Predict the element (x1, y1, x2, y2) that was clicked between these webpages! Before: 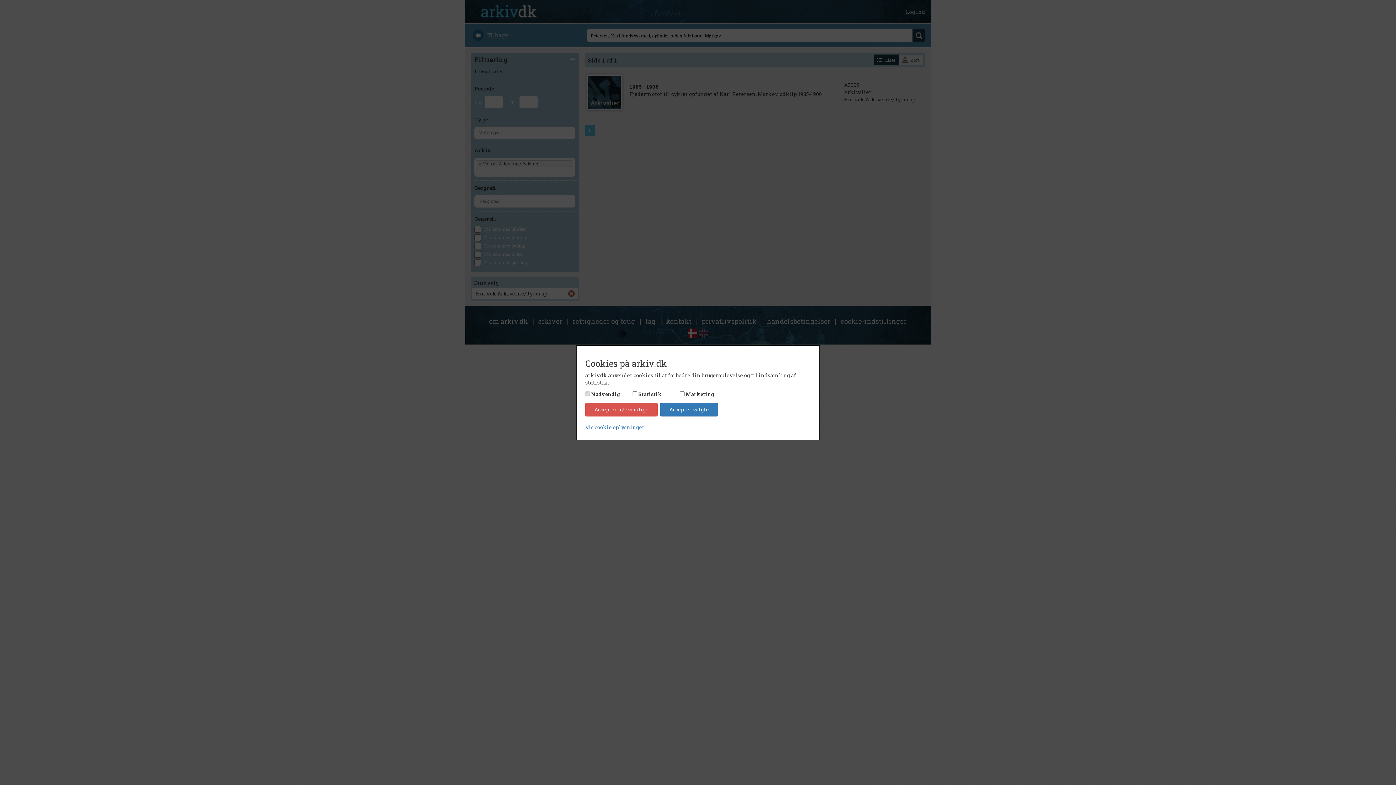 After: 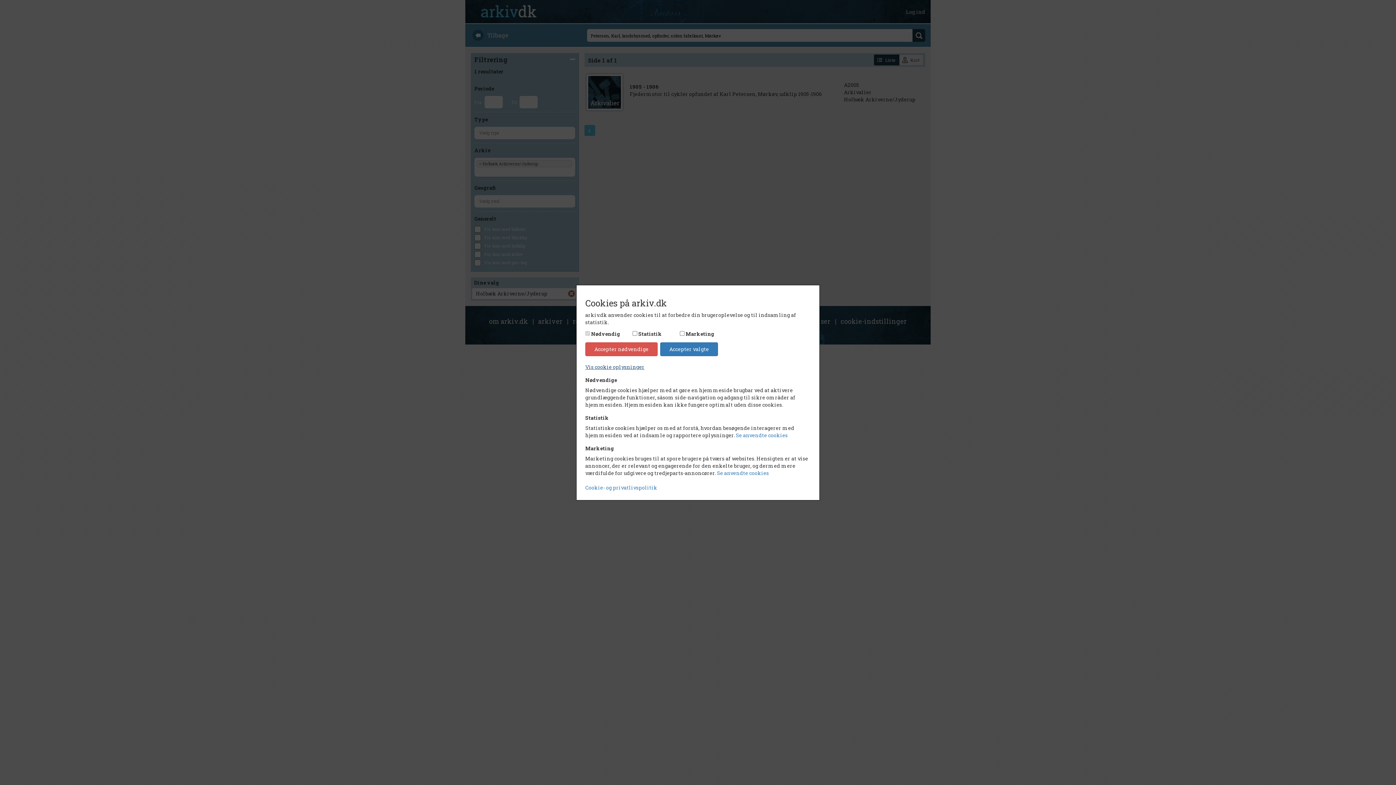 Action: label: Vis cookie oplysninger bbox: (585, 423, 644, 430)